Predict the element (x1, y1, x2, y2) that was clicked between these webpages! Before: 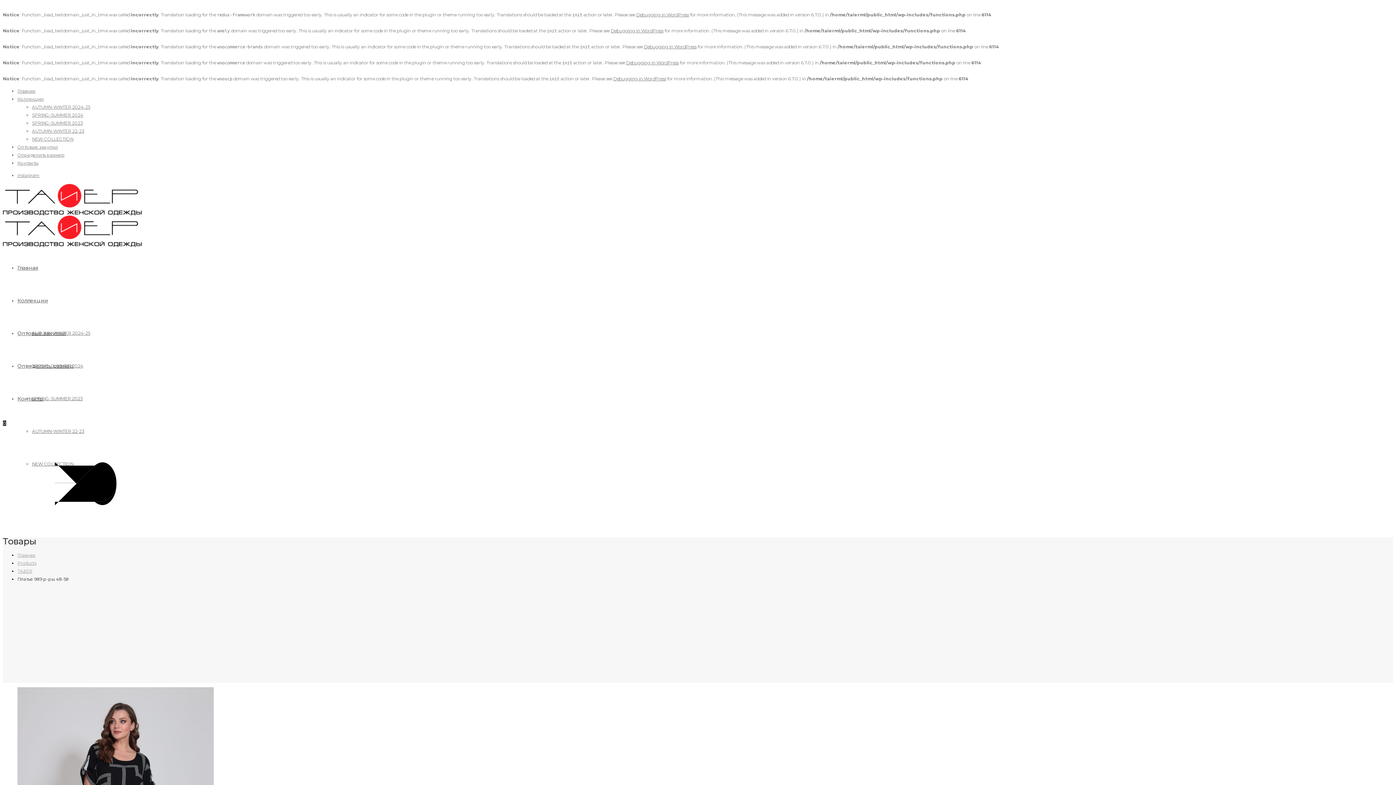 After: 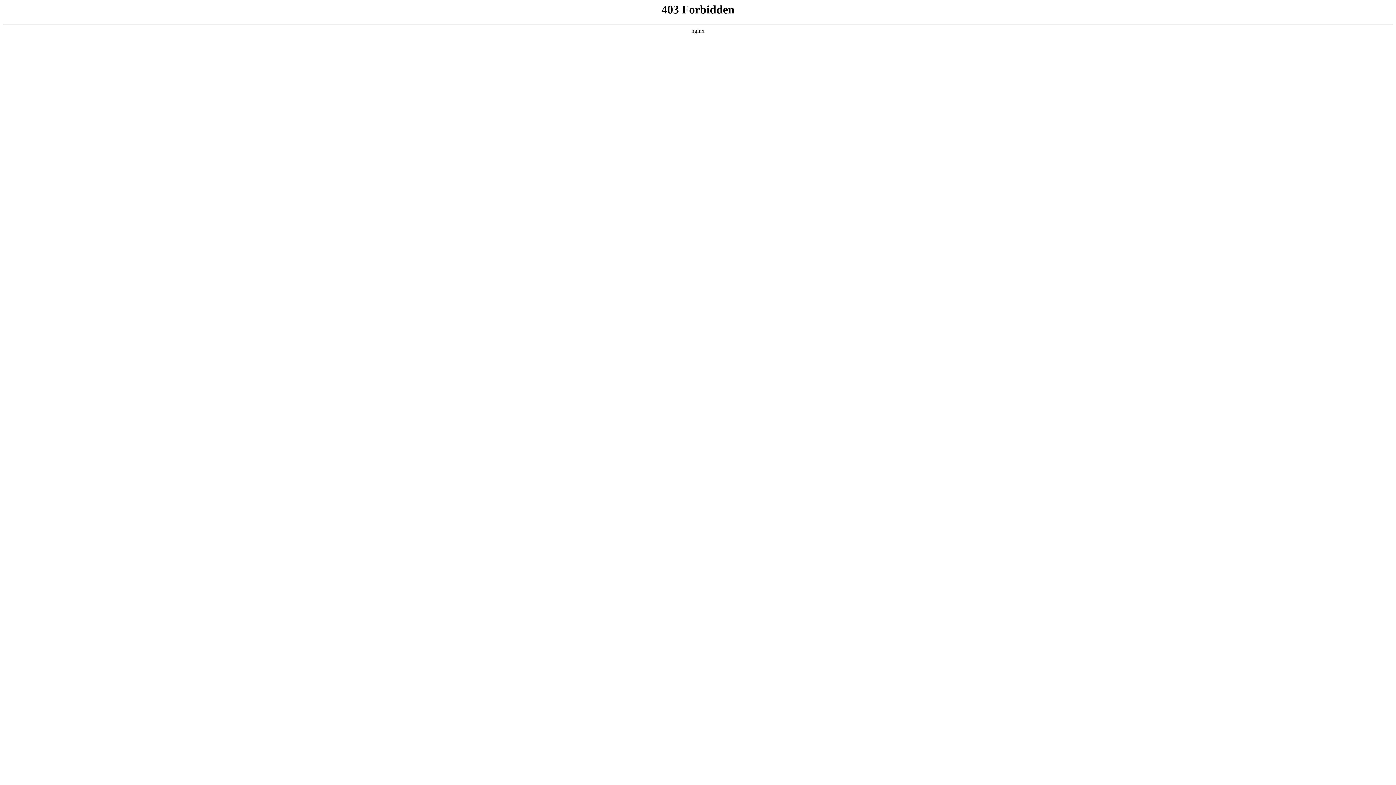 Action: bbox: (610, 28, 663, 33) label: Debugging in WordPress